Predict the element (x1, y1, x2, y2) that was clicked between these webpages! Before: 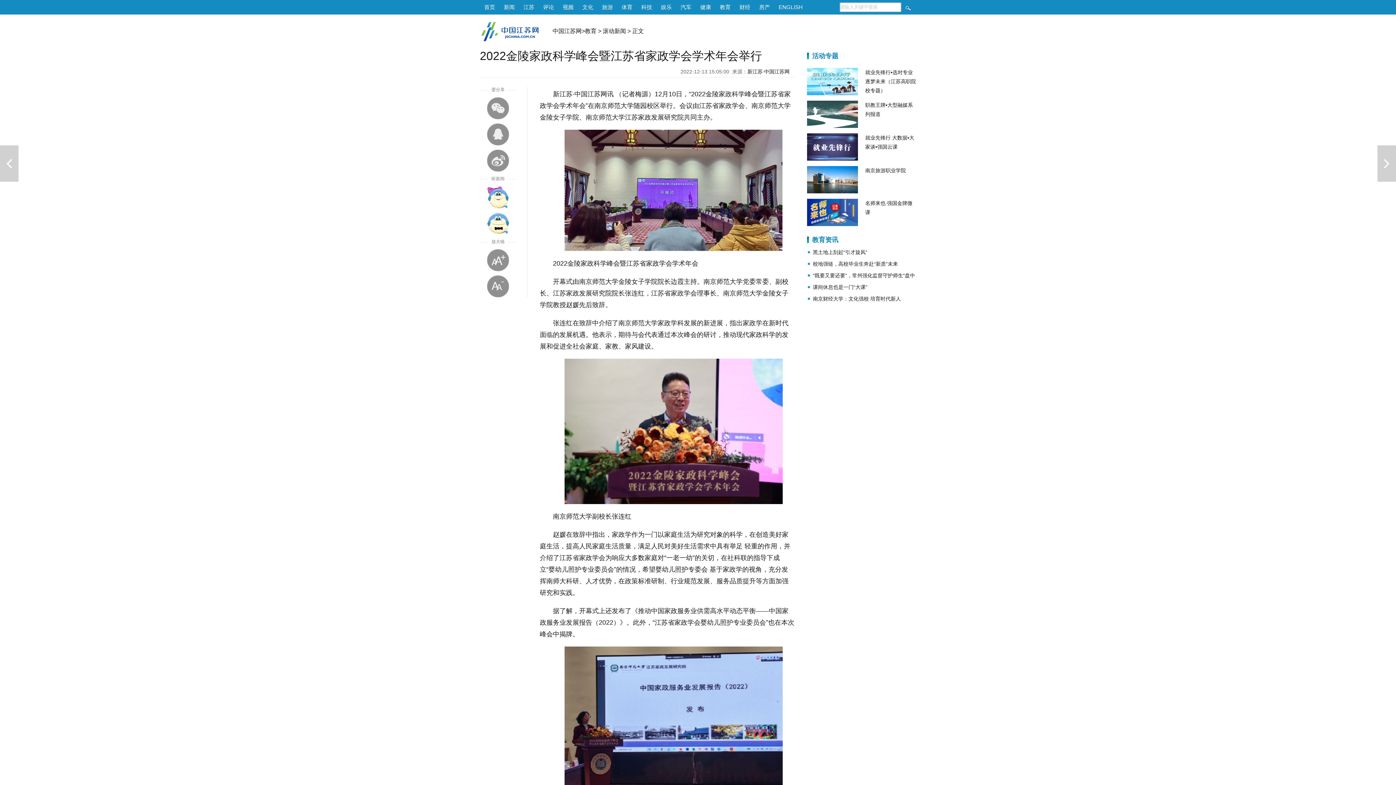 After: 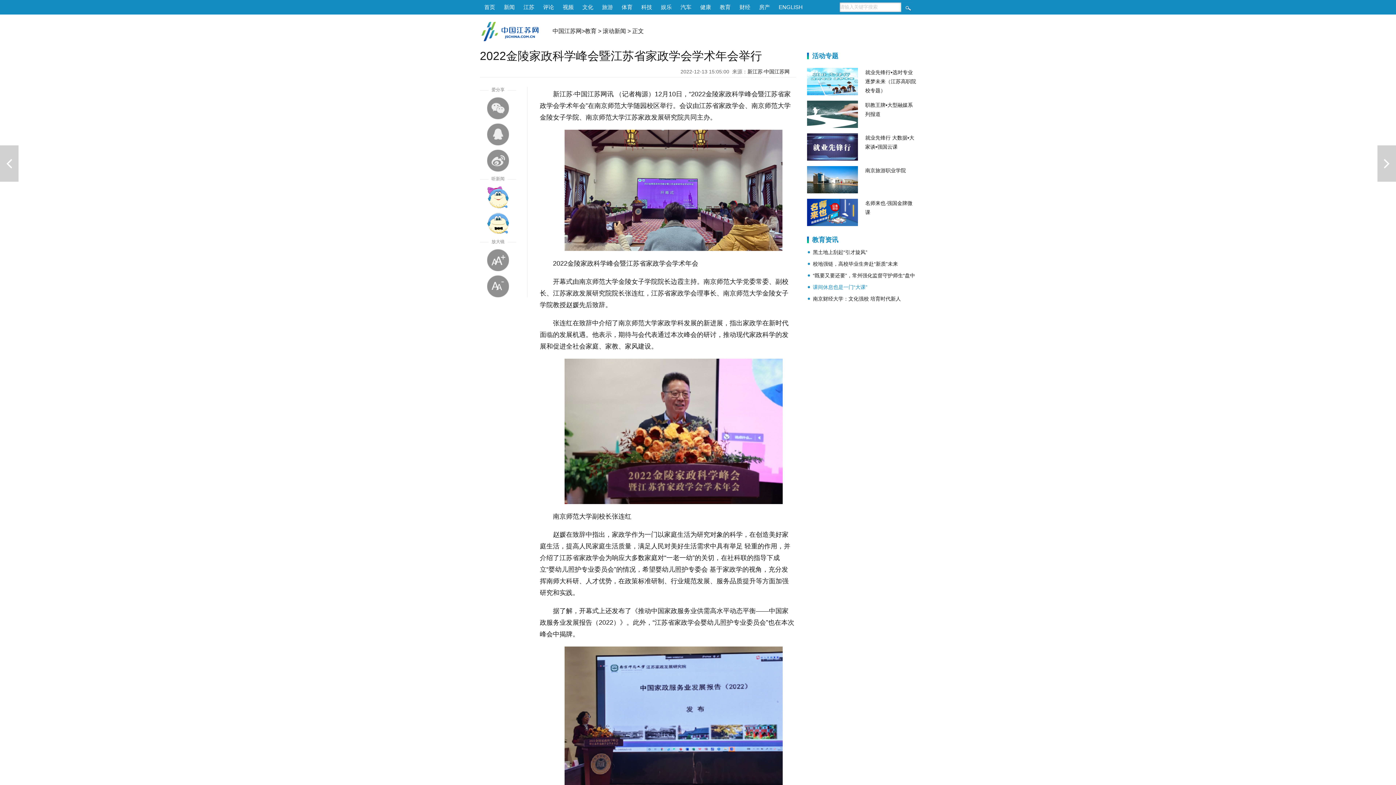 Action: bbox: (813, 284, 867, 290) label: 课间休息也是一门“大课”